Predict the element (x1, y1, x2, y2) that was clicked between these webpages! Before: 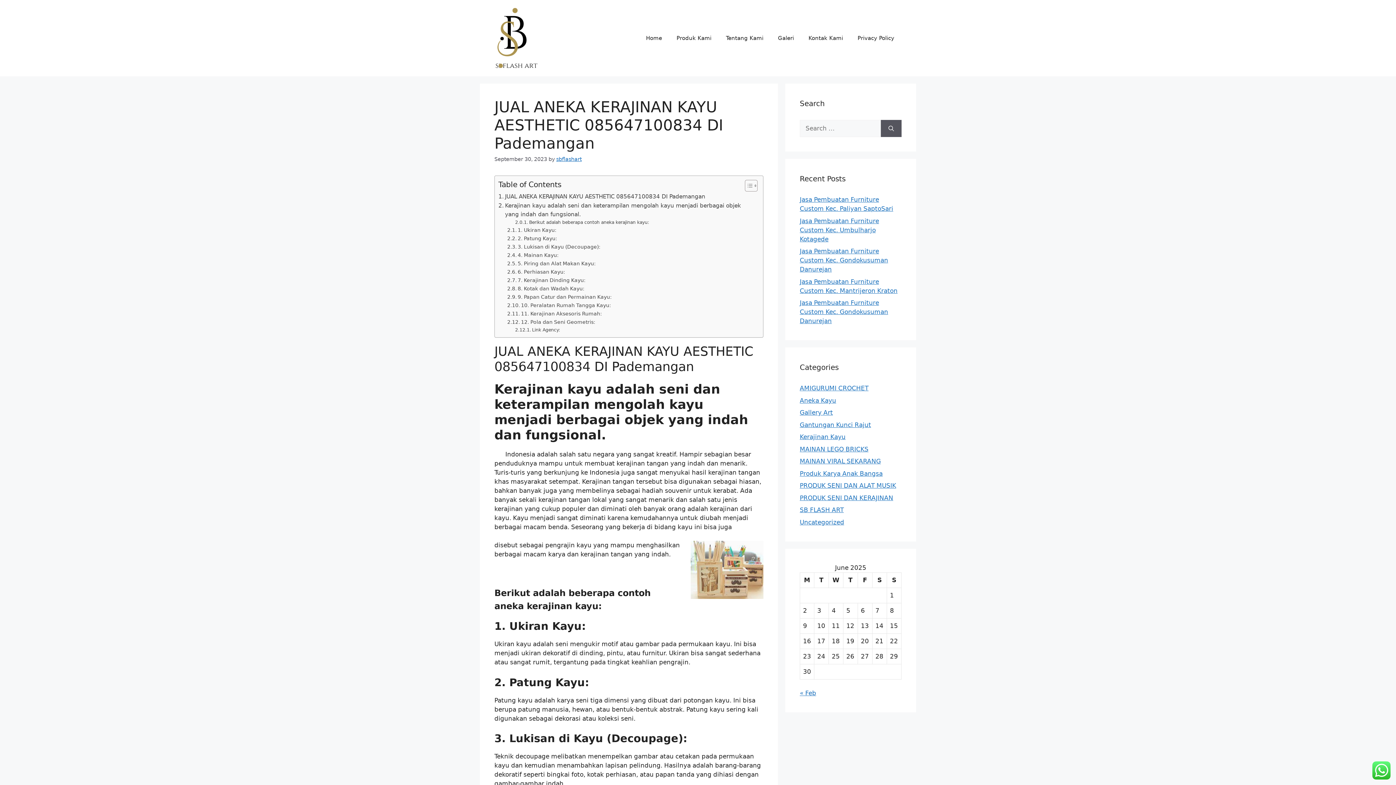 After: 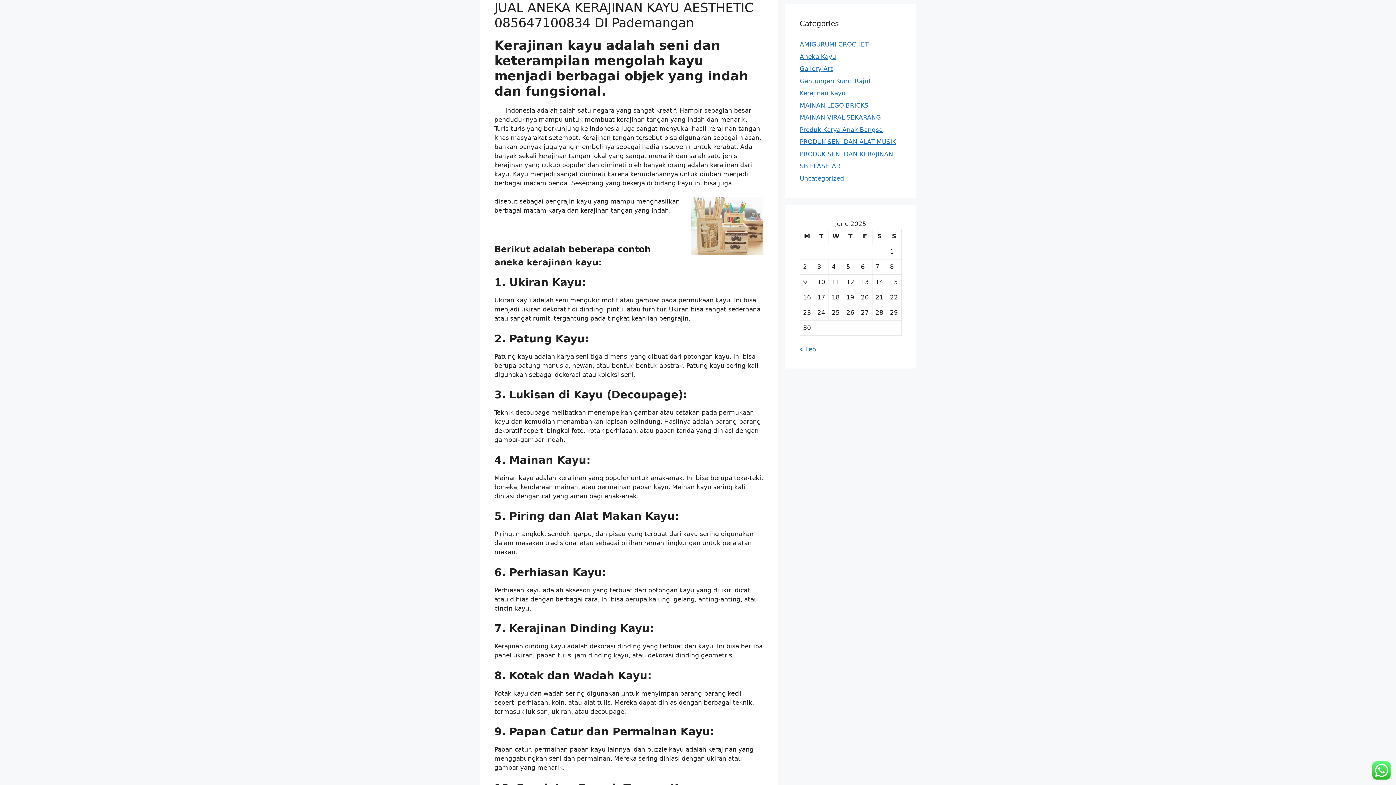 Action: label: JUAL ANEKA KERAJINAN KAYU AESTHETIC 085647100834 DI Pademangan bbox: (498, 192, 705, 200)